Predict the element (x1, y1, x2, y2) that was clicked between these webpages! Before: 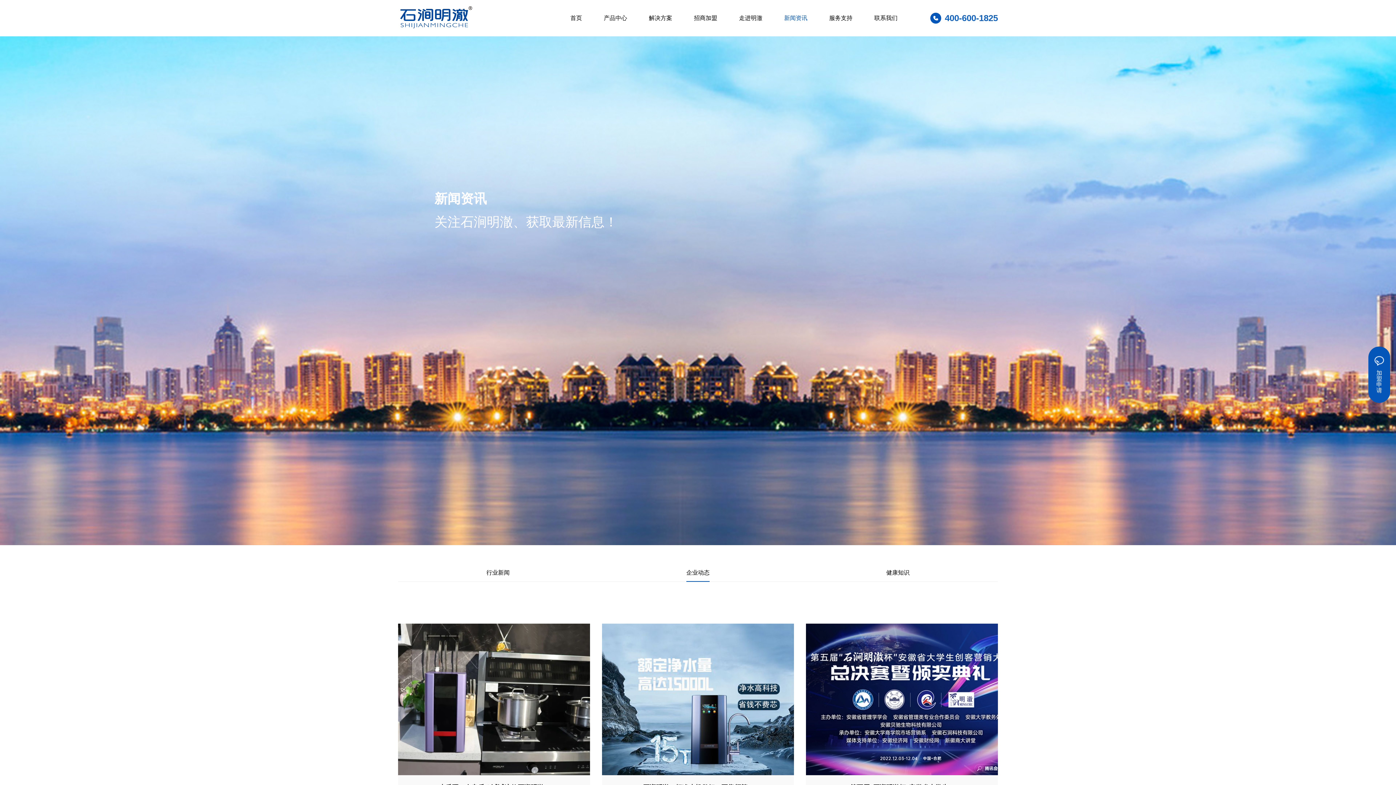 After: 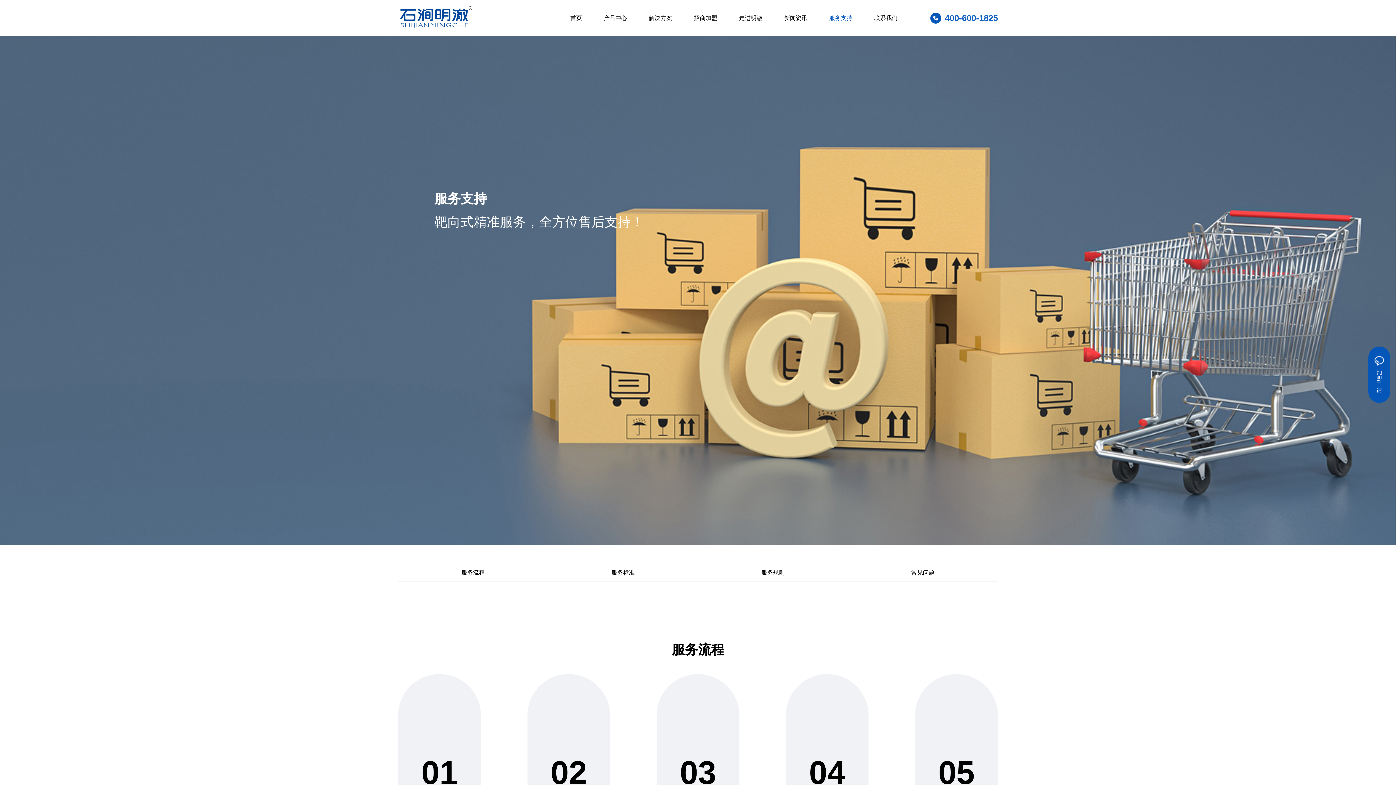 Action: bbox: (829, 0, 852, 36) label: 服务支持